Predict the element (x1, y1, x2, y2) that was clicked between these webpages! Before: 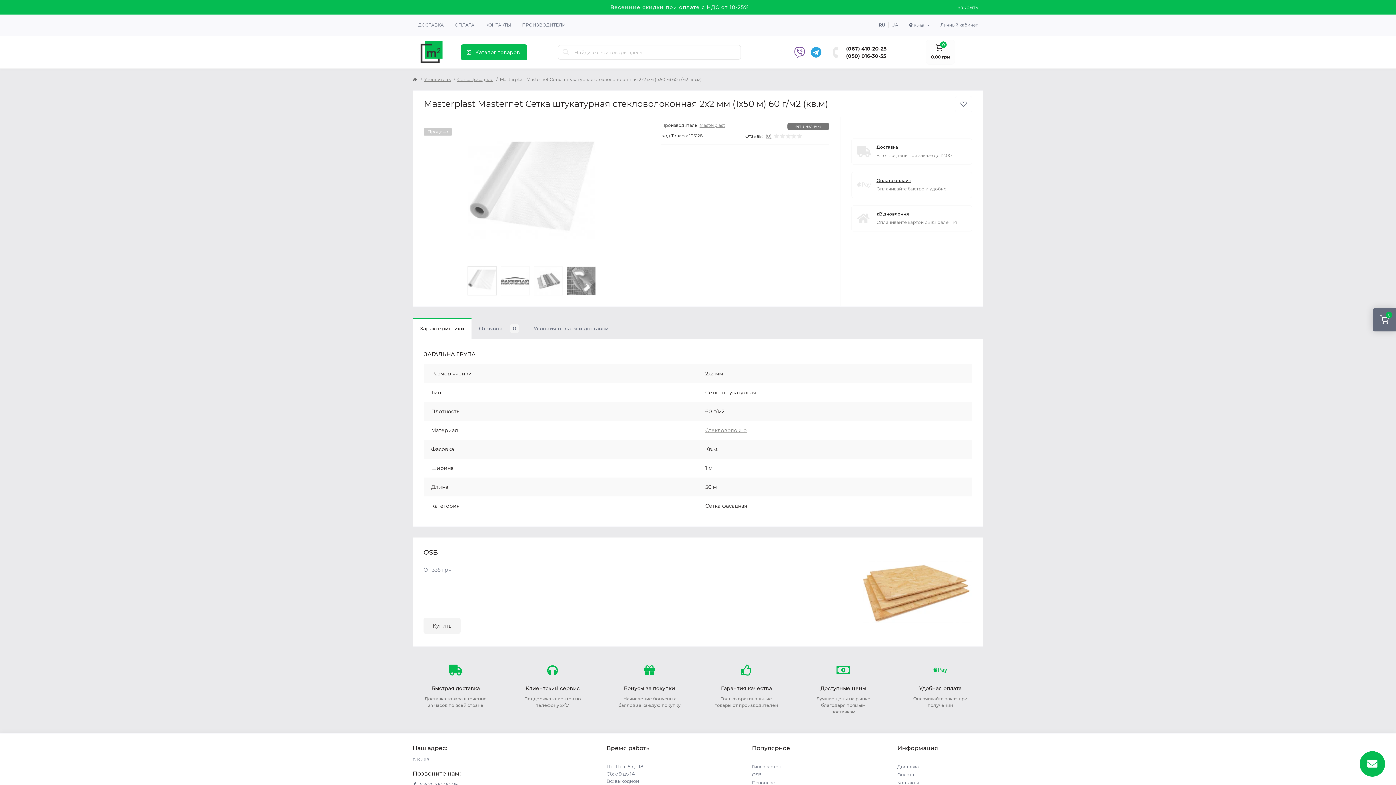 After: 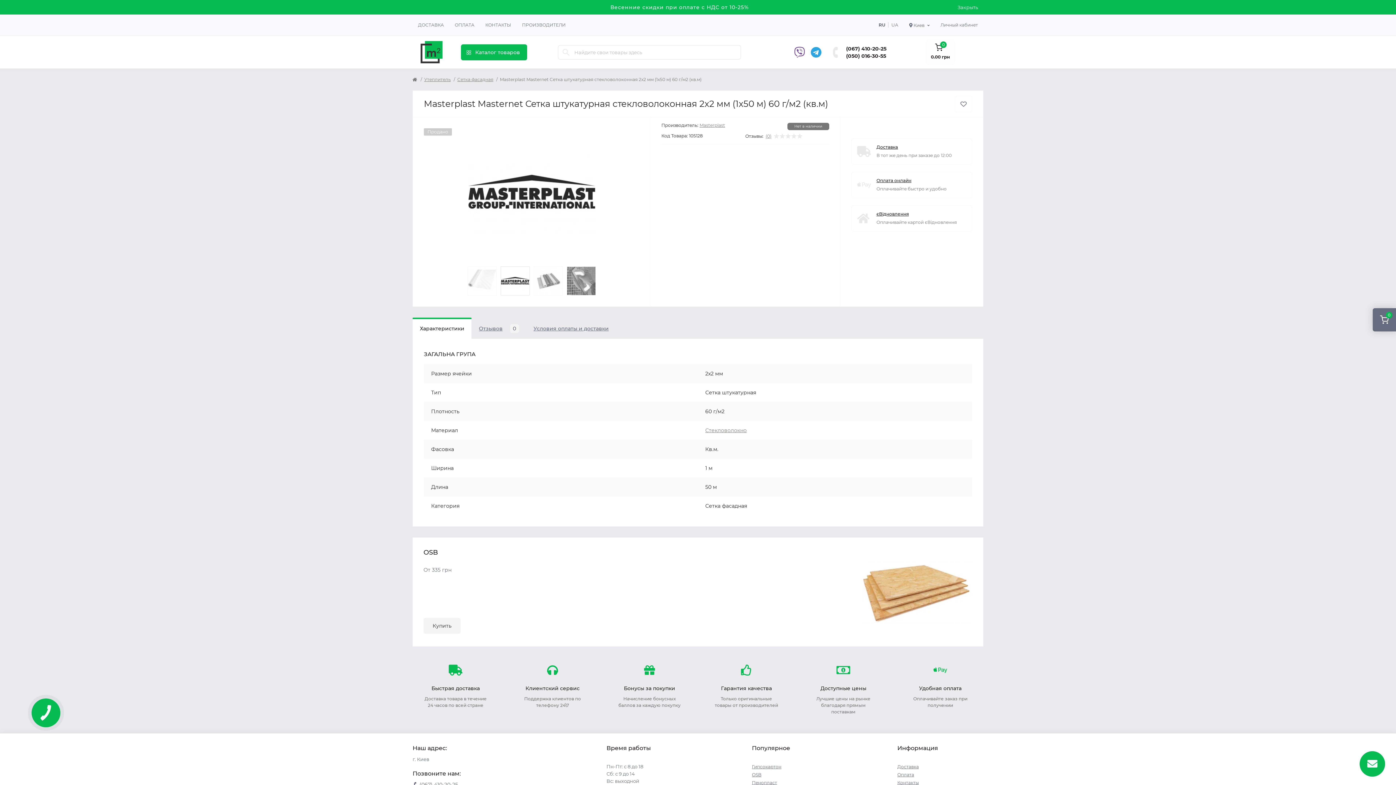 Action: bbox: (498, 266, 531, 295)